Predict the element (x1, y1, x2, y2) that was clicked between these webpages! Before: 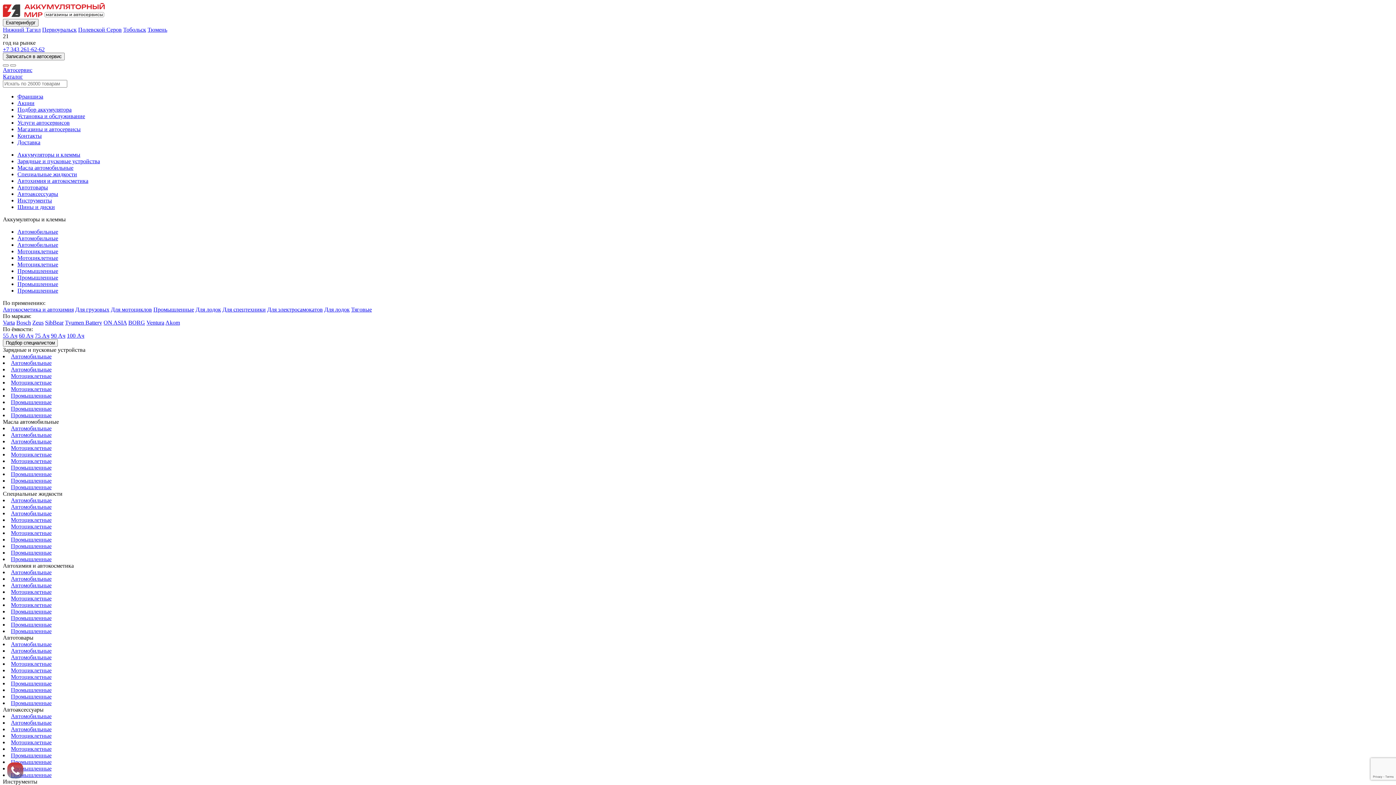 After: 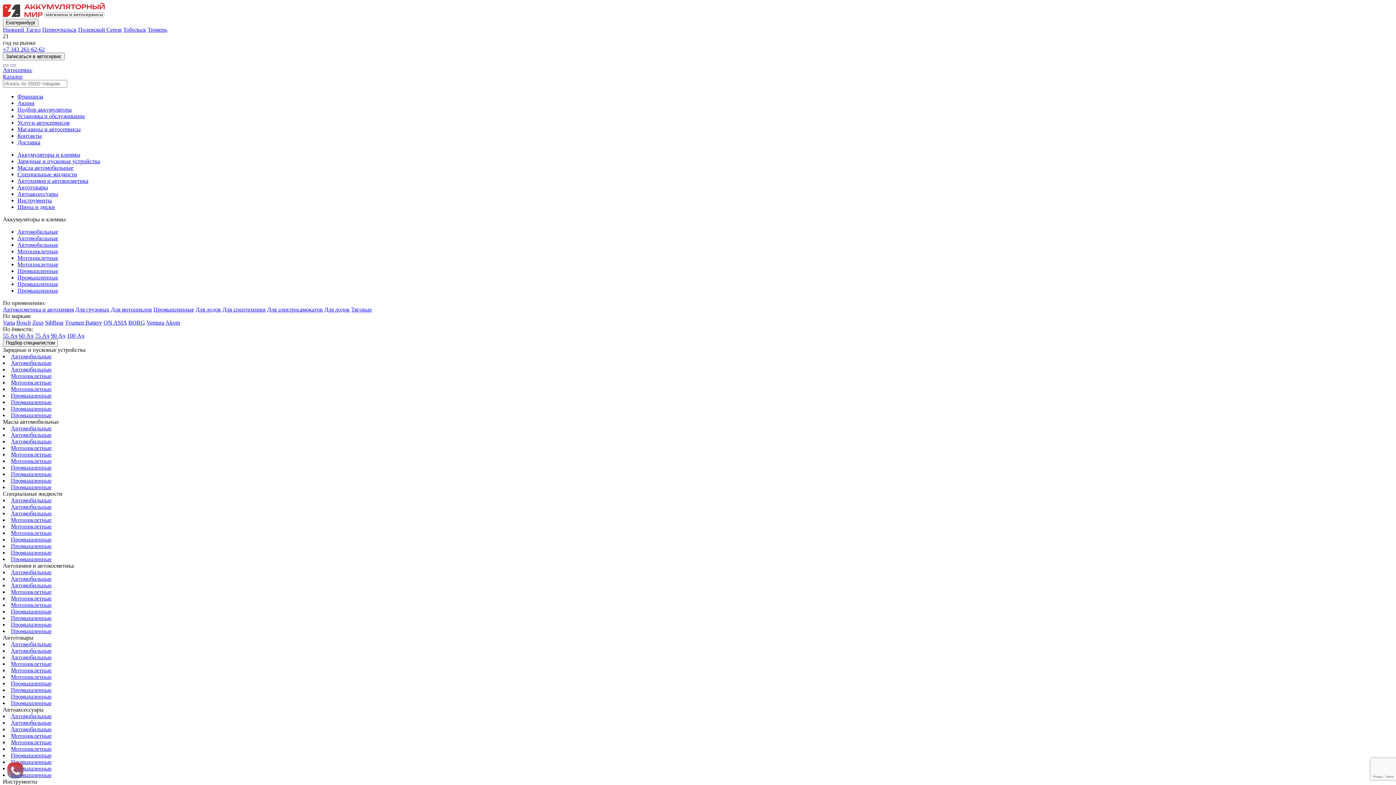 Action: bbox: (10, 425, 51, 431) label: Автомобильные